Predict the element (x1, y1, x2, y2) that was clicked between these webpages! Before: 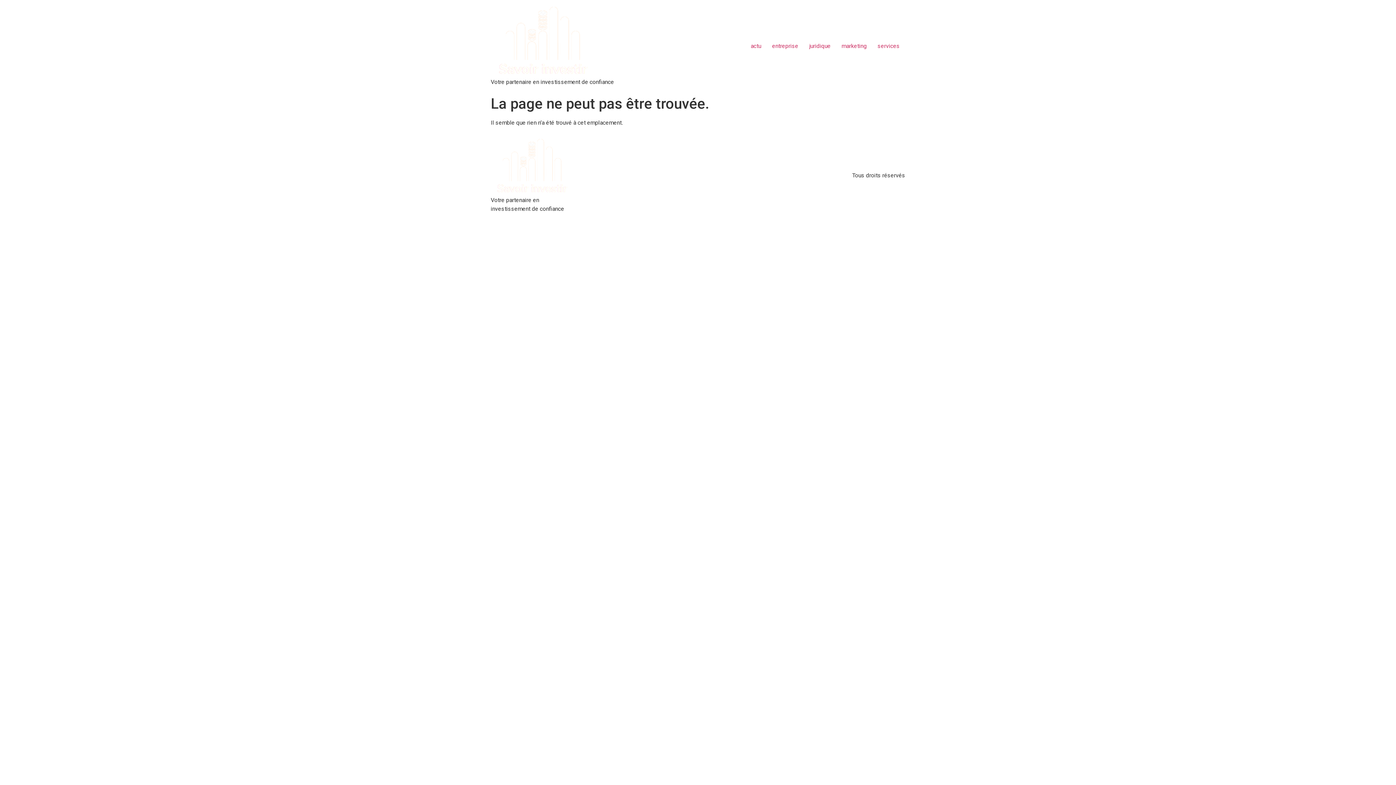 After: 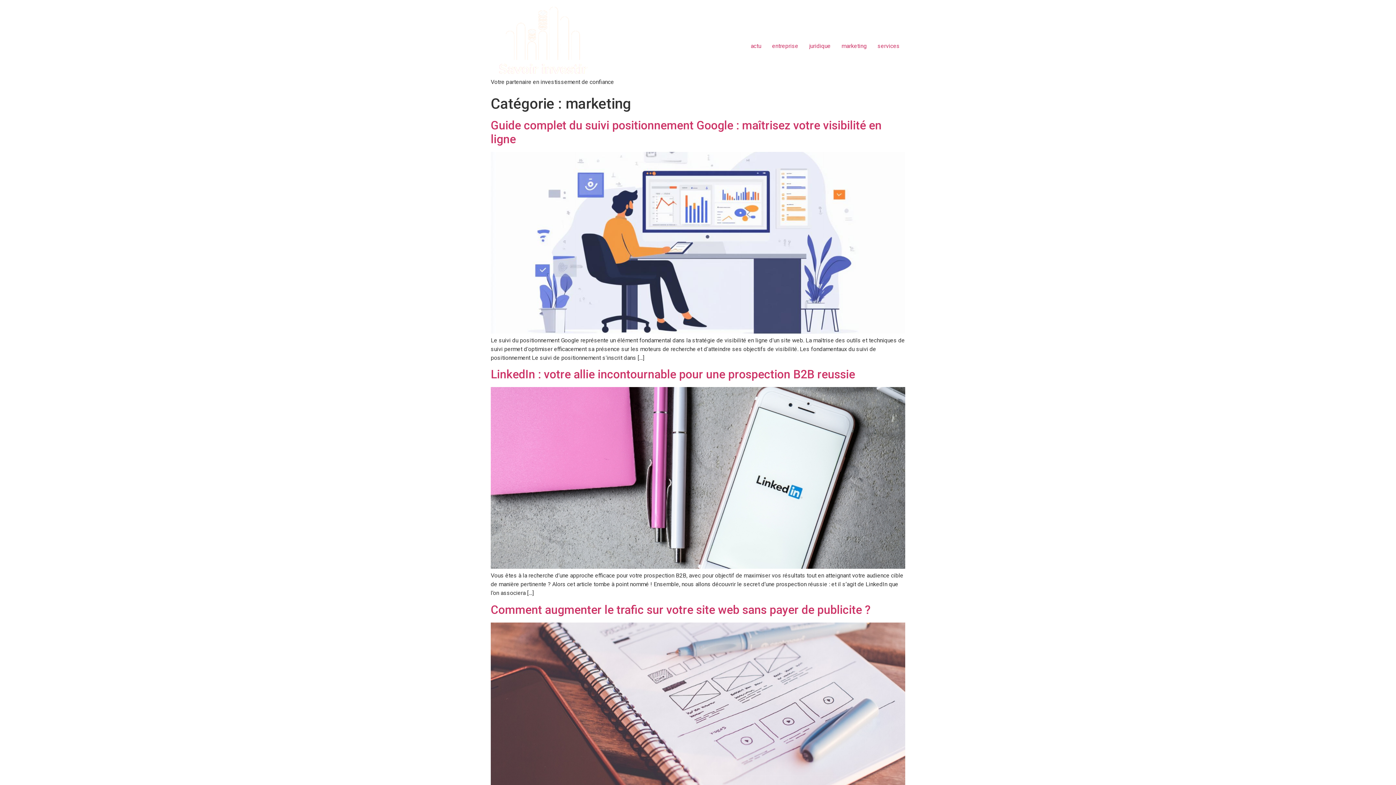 Action: bbox: (836, 38, 872, 53) label: marketing